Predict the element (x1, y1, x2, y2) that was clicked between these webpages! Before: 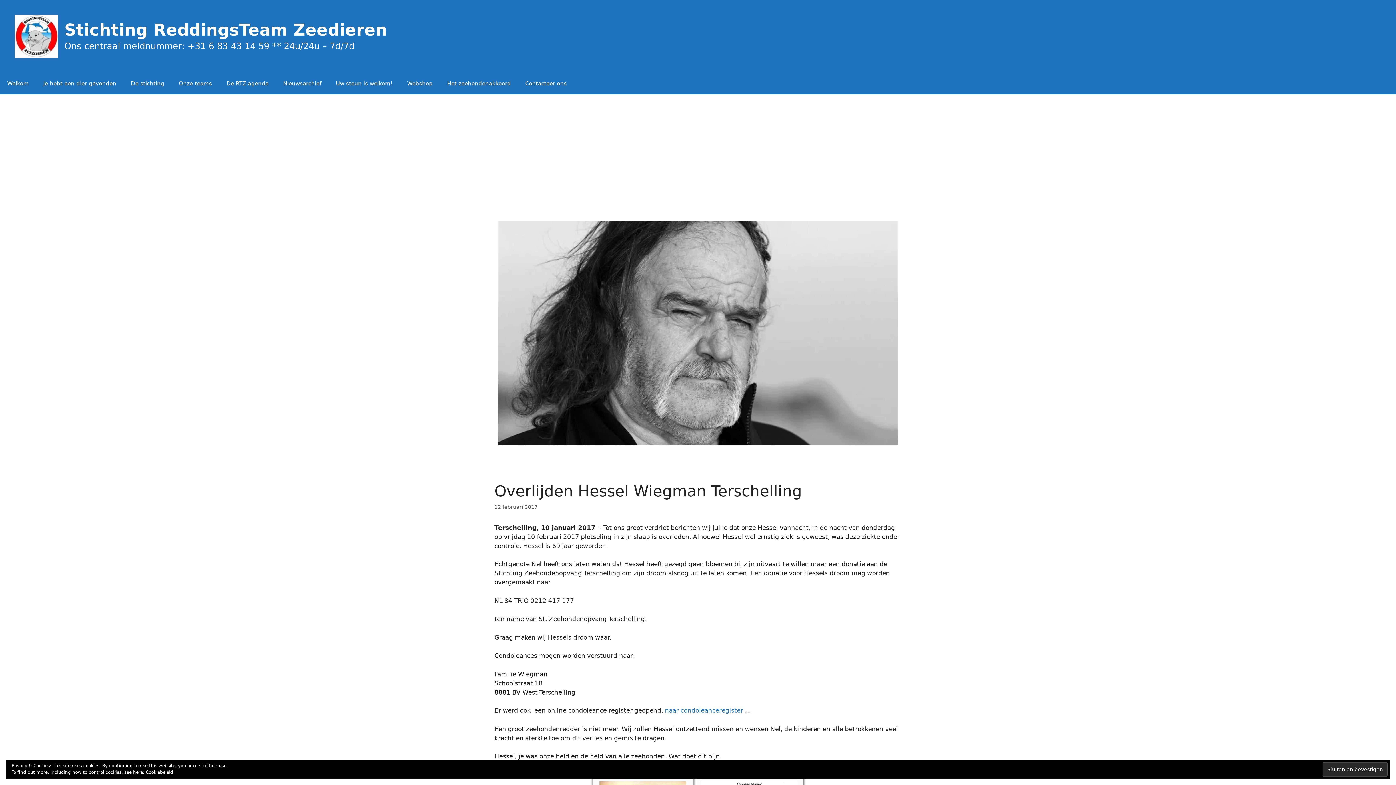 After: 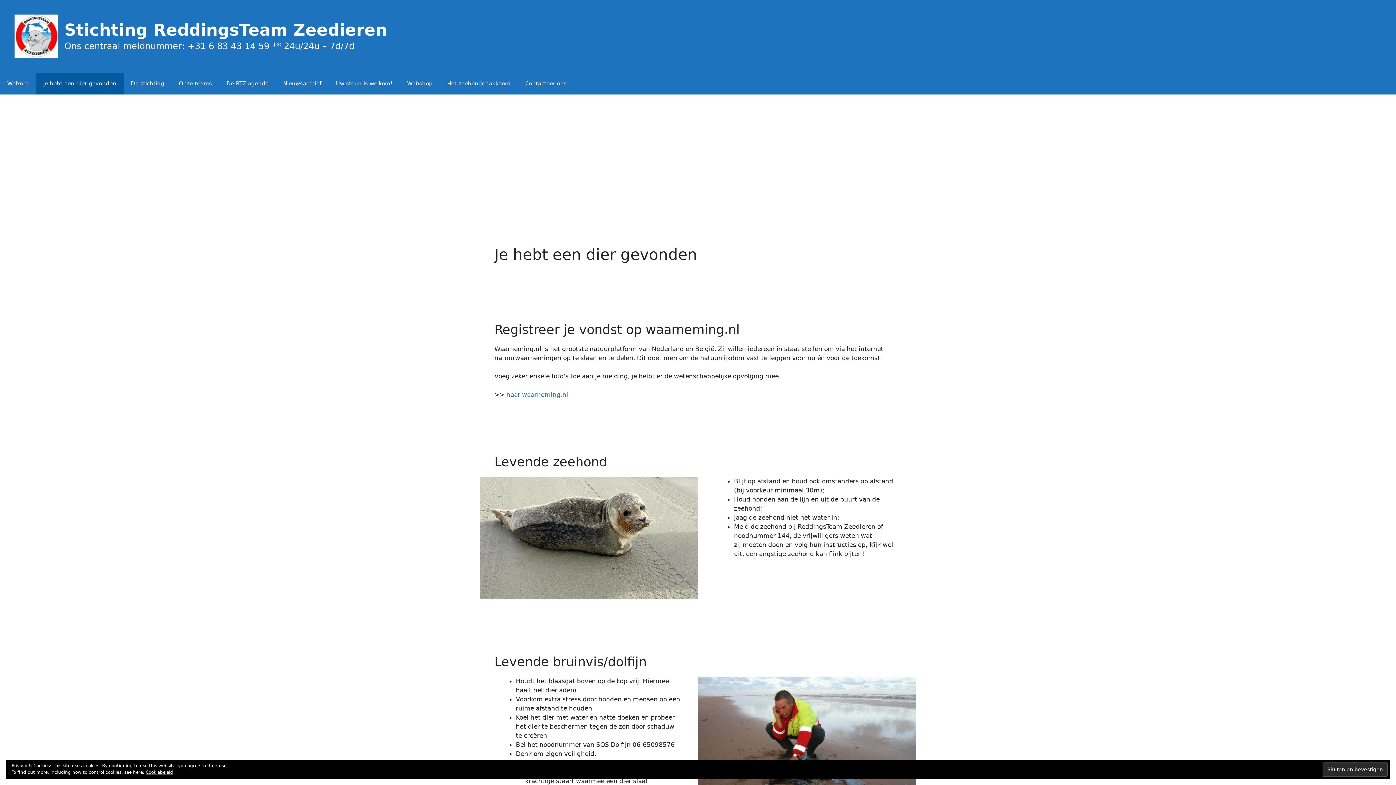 Action: bbox: (36, 72, 123, 94) label: Je hebt een dier gevonden